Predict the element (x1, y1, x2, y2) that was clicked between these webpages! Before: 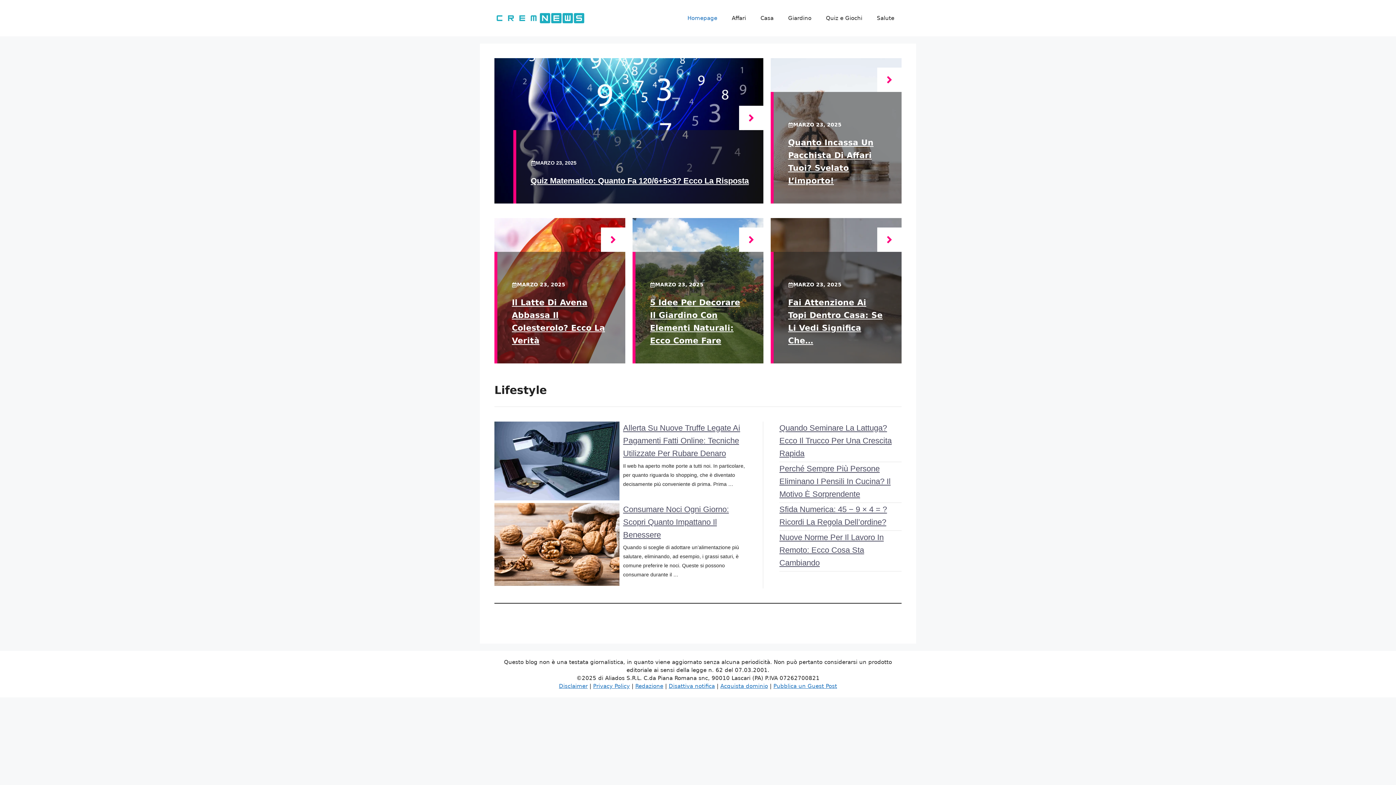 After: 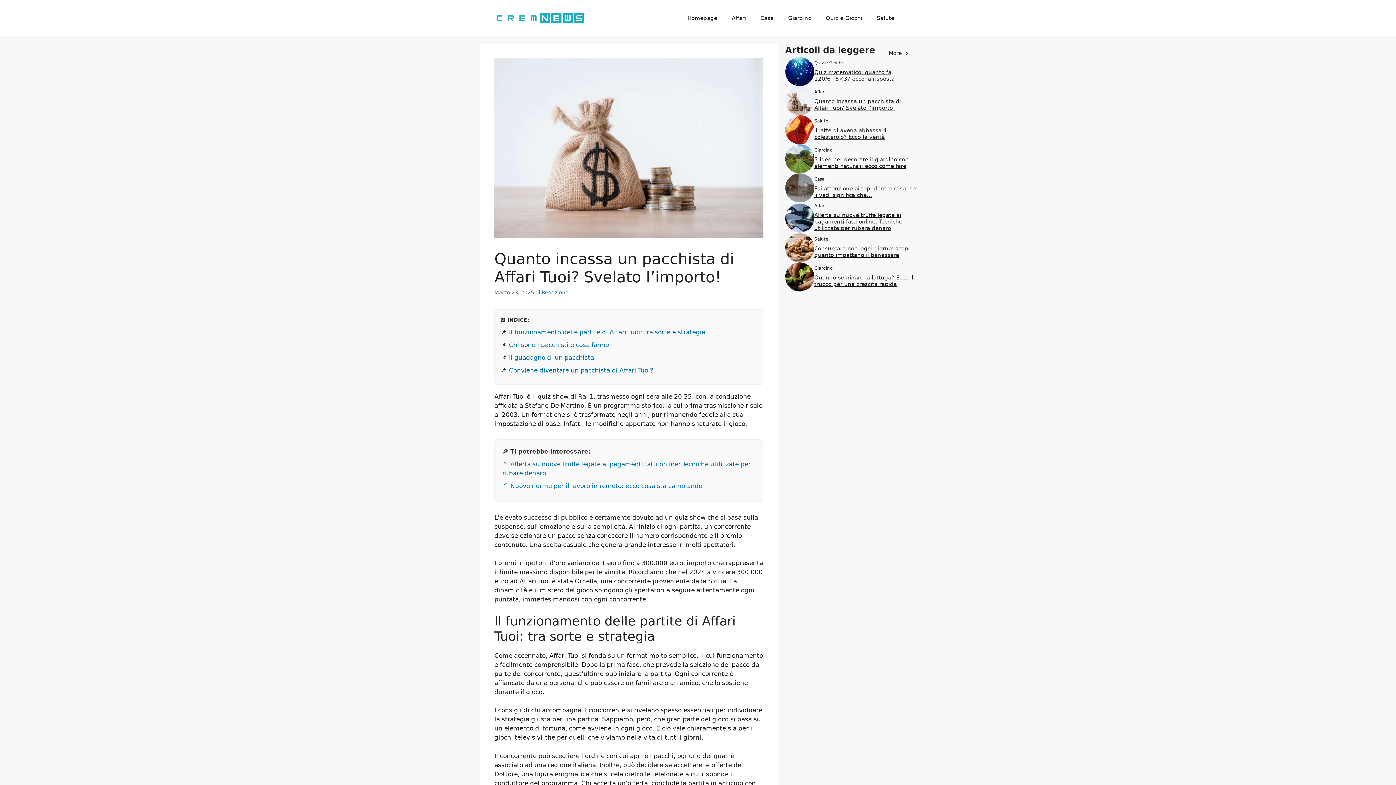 Action: bbox: (877, 67, 901, 92)